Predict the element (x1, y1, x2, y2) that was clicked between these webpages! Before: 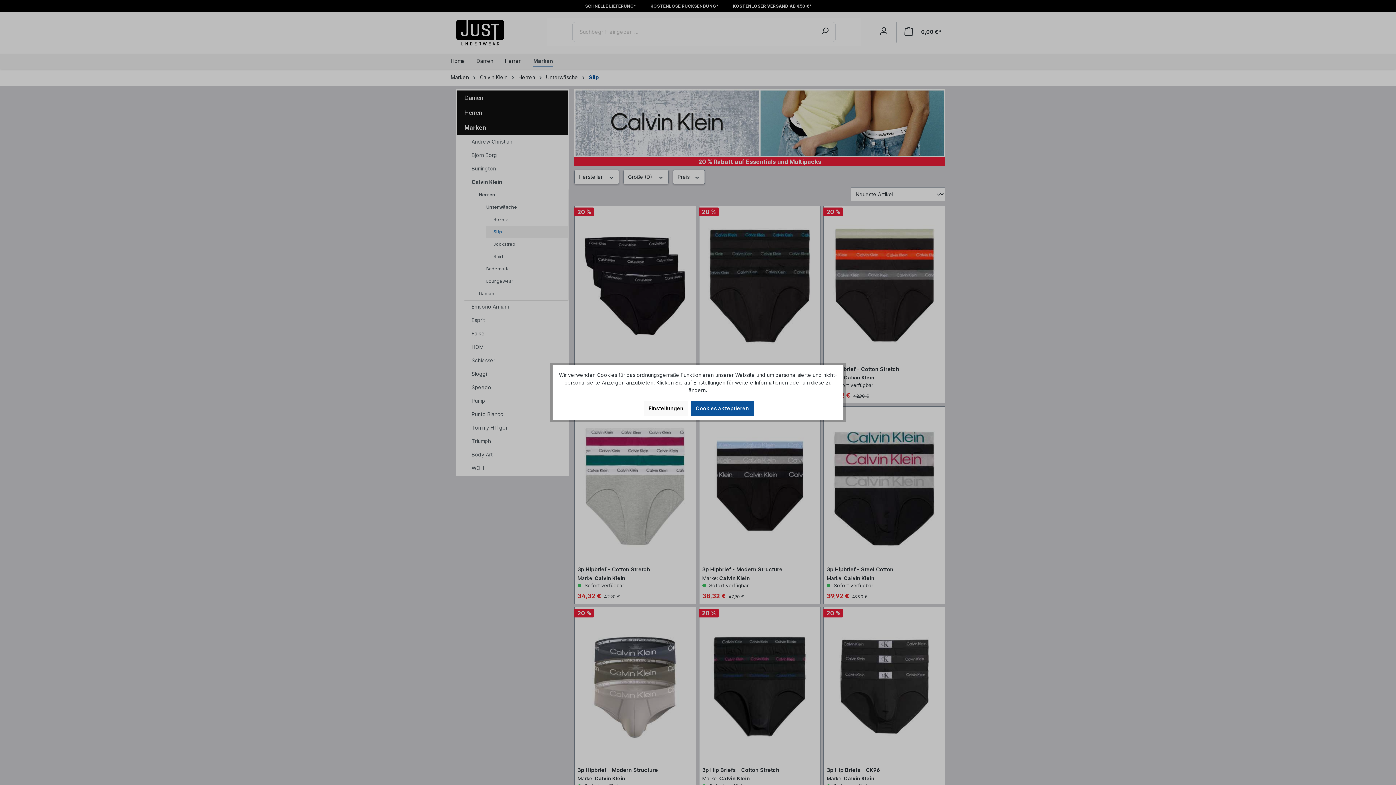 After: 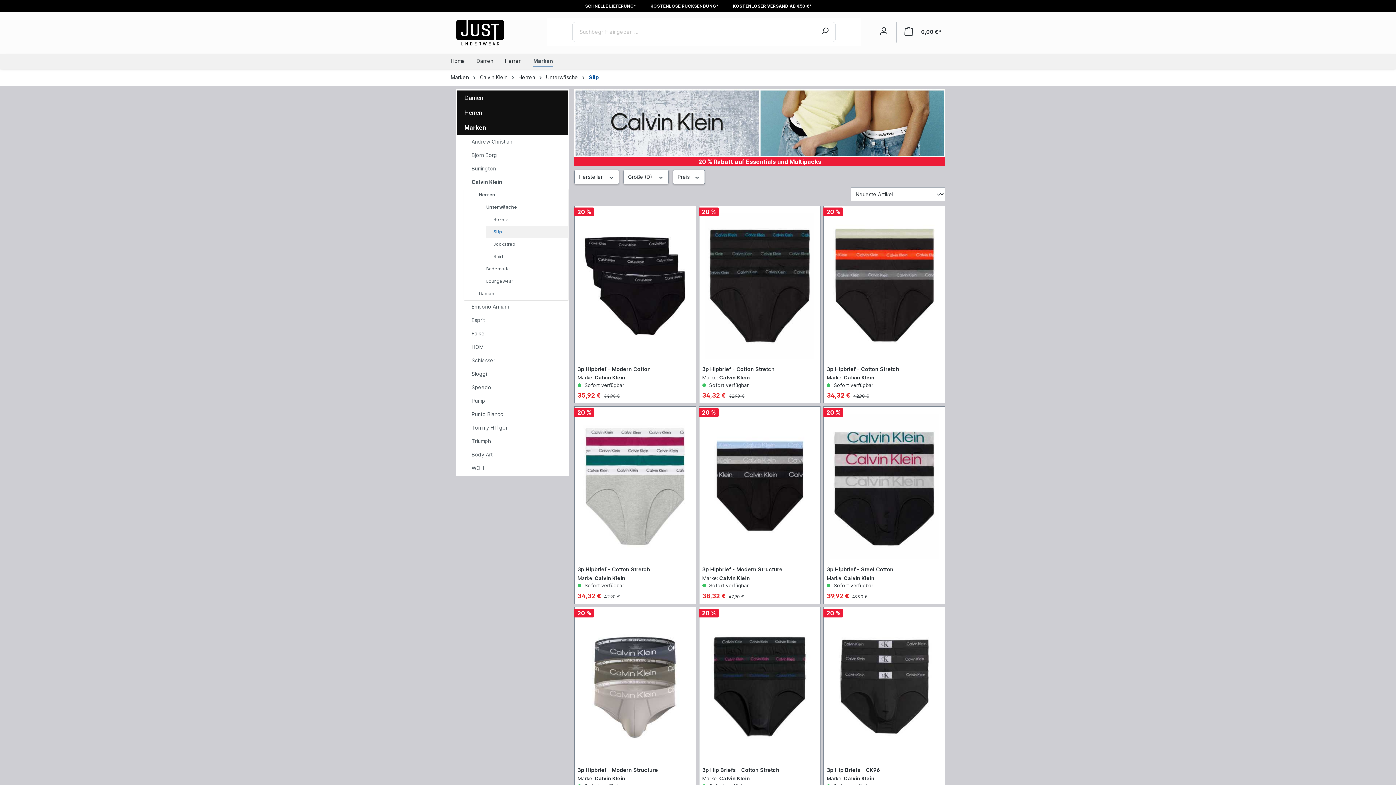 Action: label: Cookies akzeptieren bbox: (691, 401, 753, 415)